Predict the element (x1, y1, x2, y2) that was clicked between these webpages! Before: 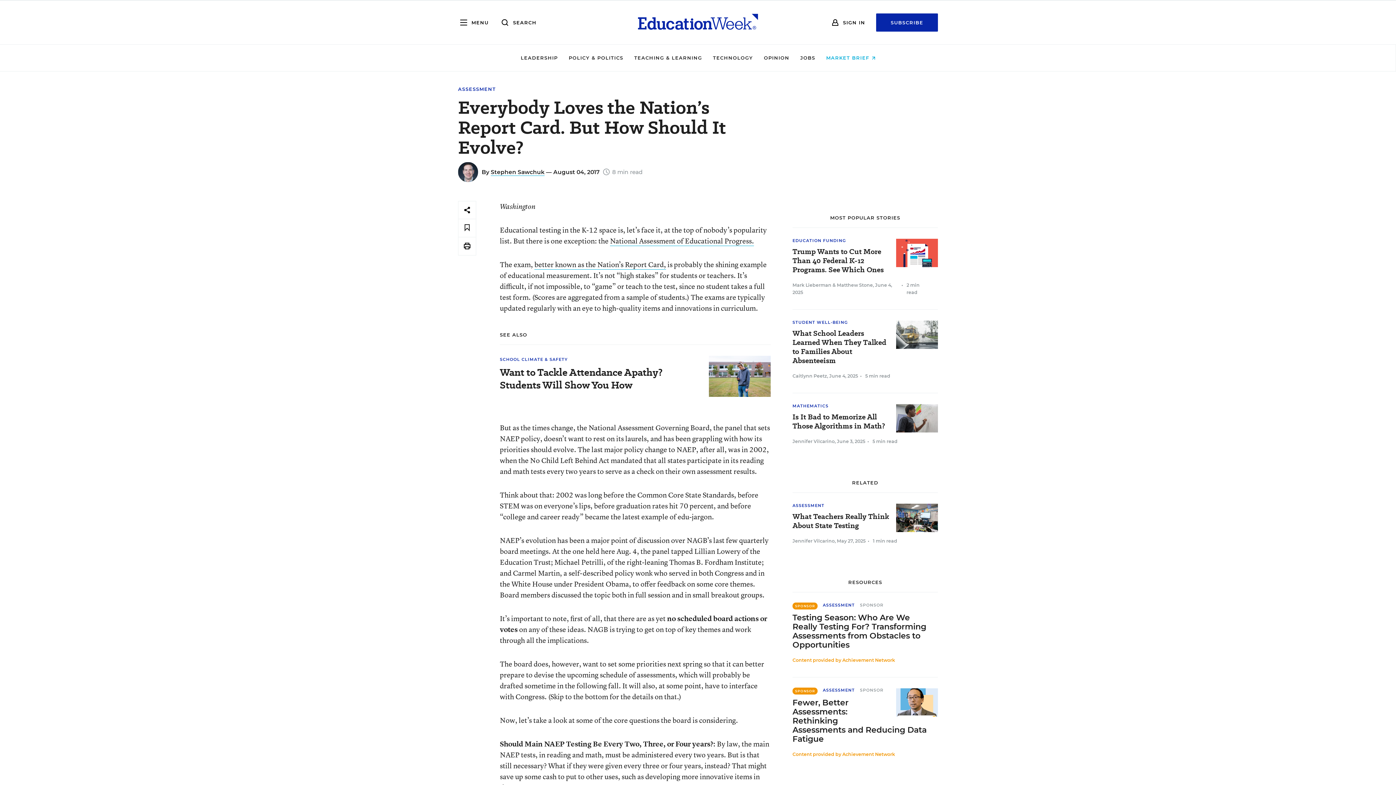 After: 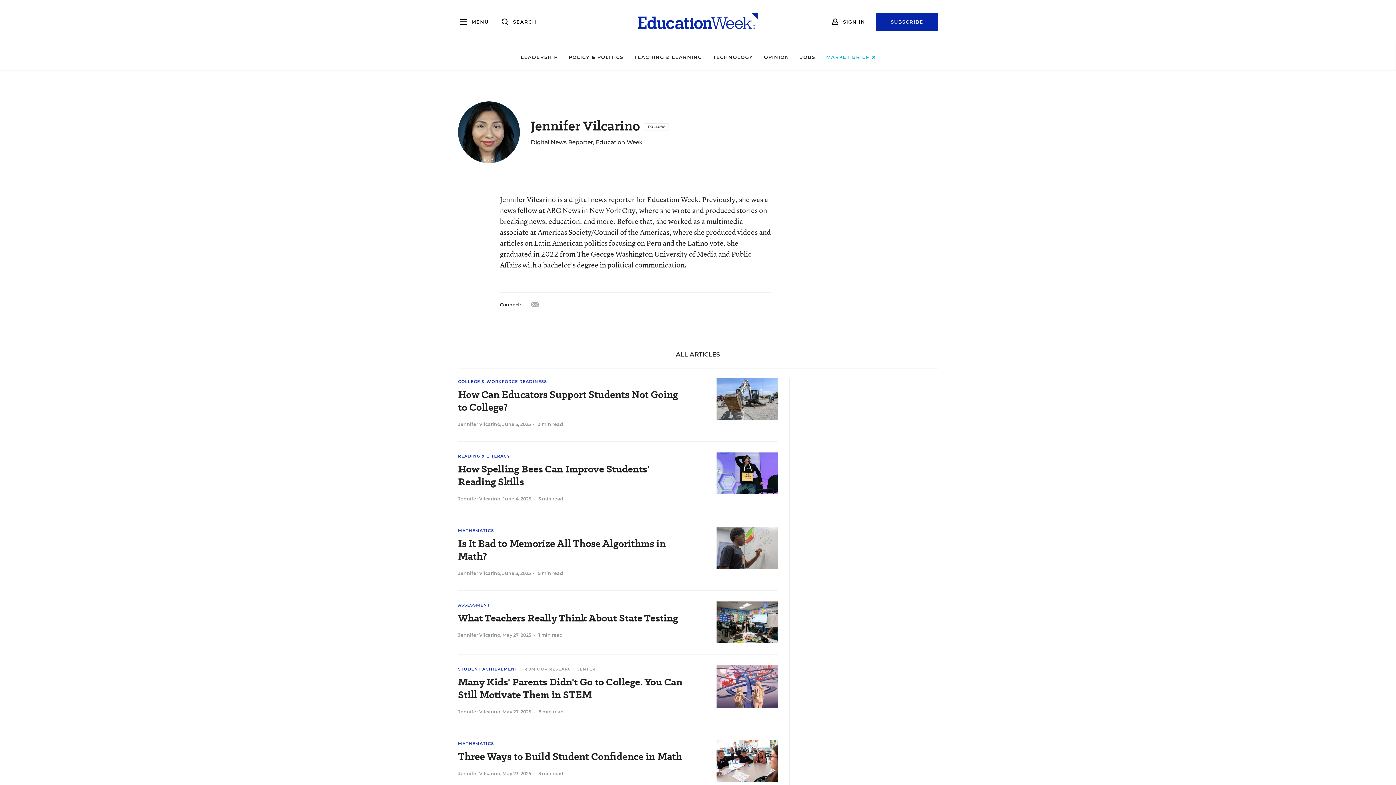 Action: bbox: (792, 438, 834, 444) label: Jennifer Vilcarino